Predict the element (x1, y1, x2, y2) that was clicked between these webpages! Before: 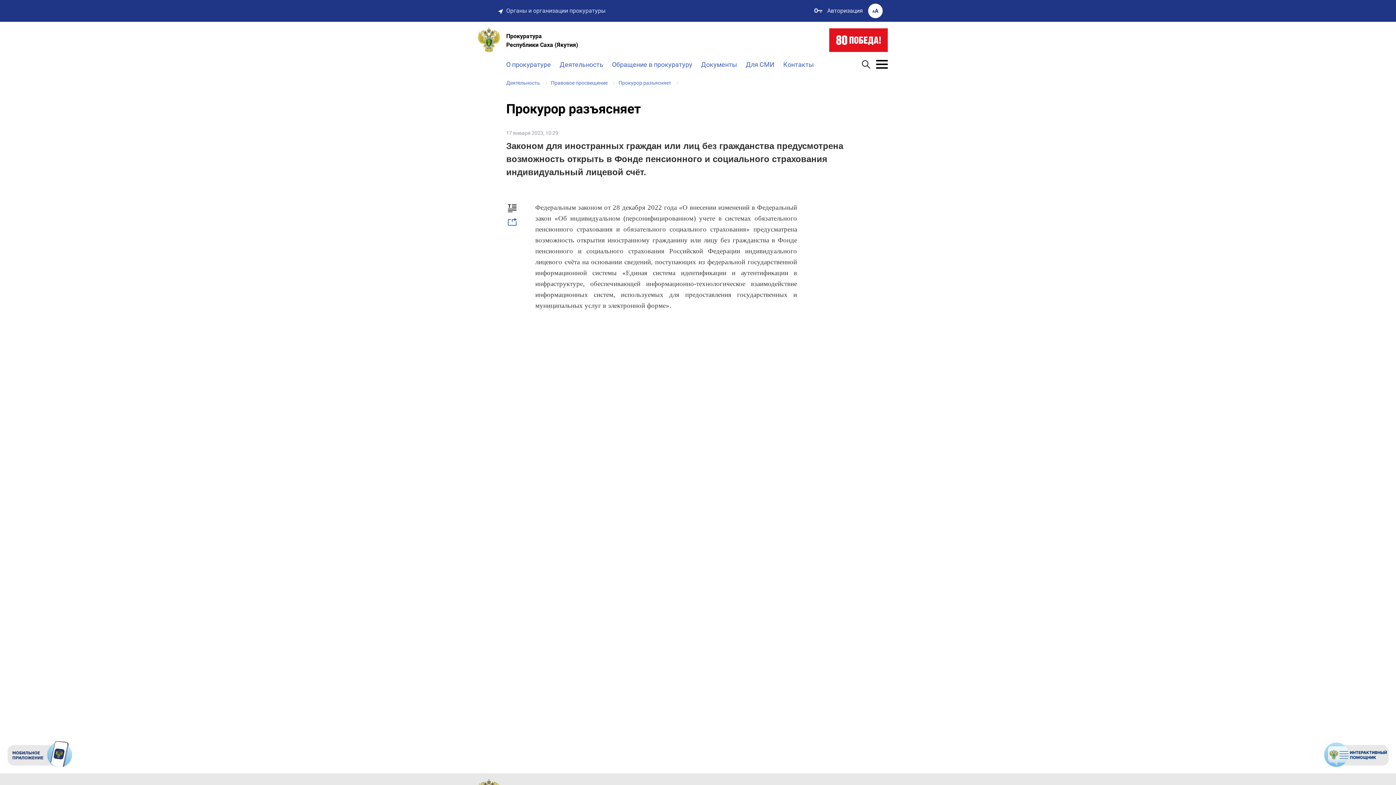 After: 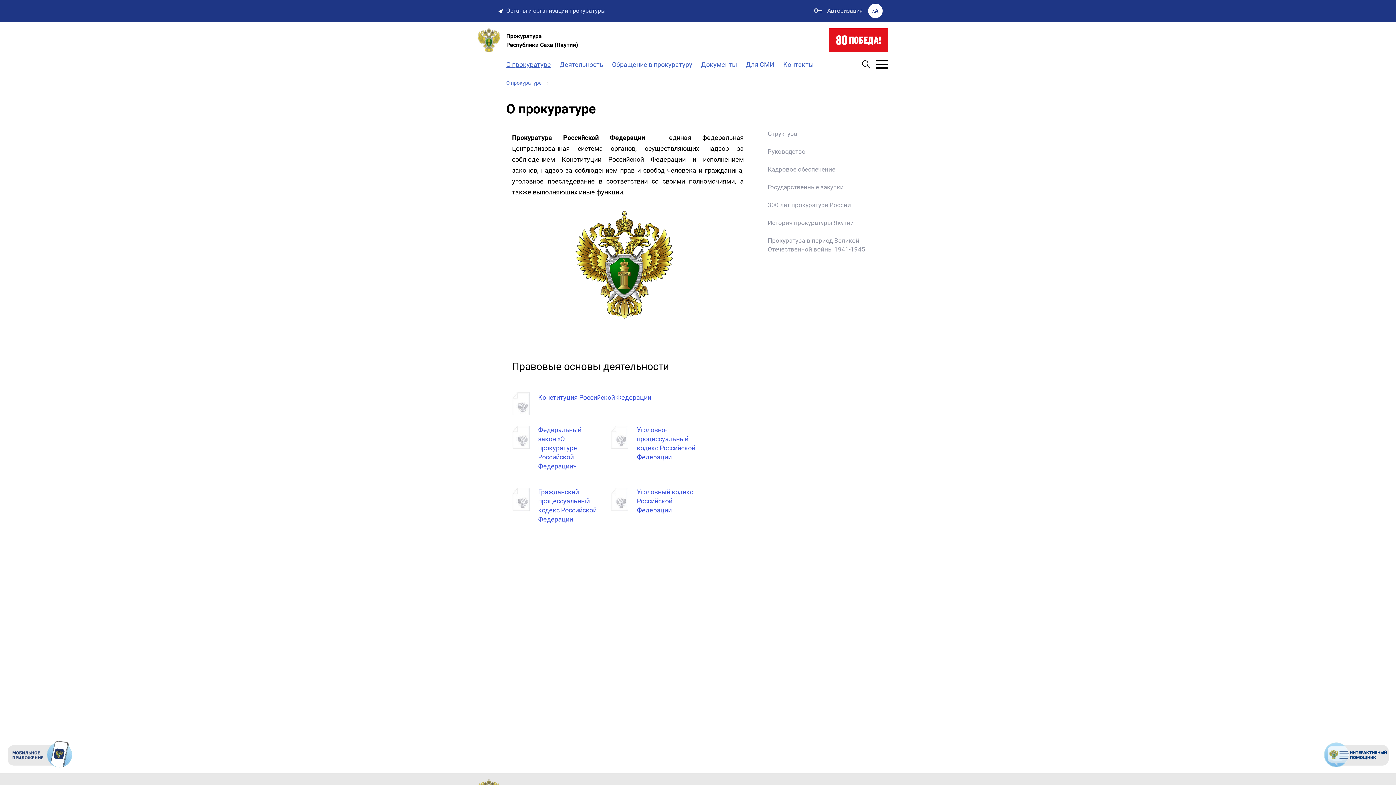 Action: label: О прокуратуре bbox: (506, 59, 551, 69)